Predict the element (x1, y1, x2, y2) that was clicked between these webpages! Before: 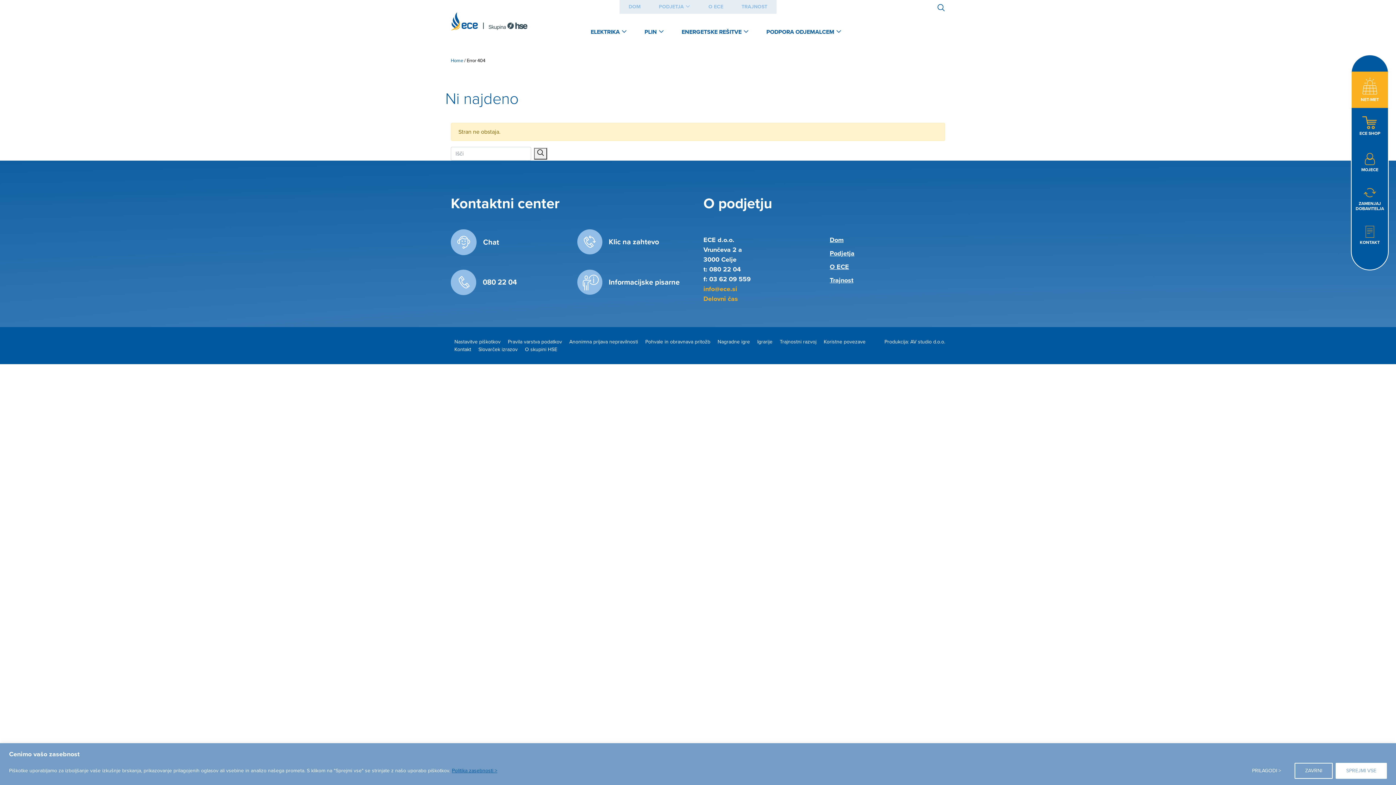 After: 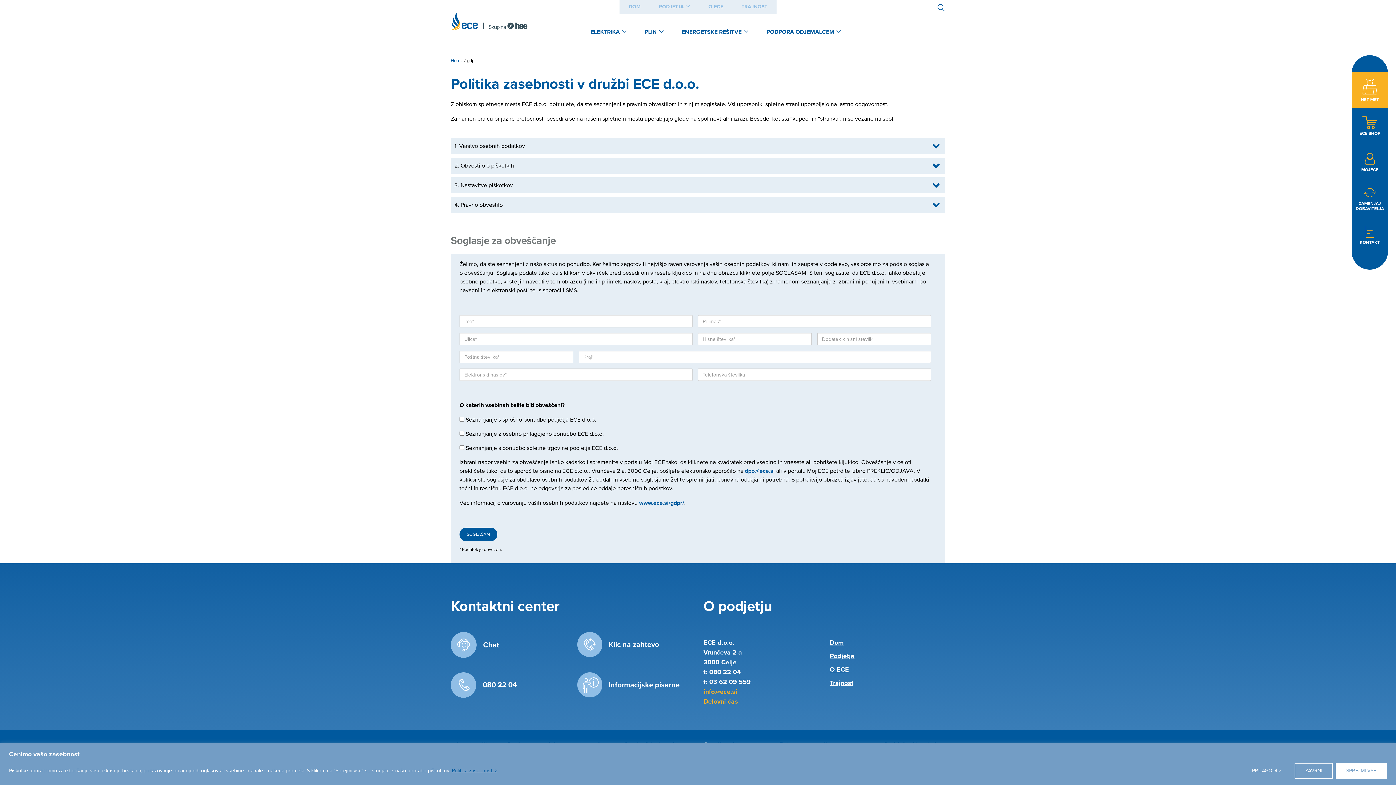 Action: label: Pravila varstva podatkov bbox: (508, 338, 562, 345)